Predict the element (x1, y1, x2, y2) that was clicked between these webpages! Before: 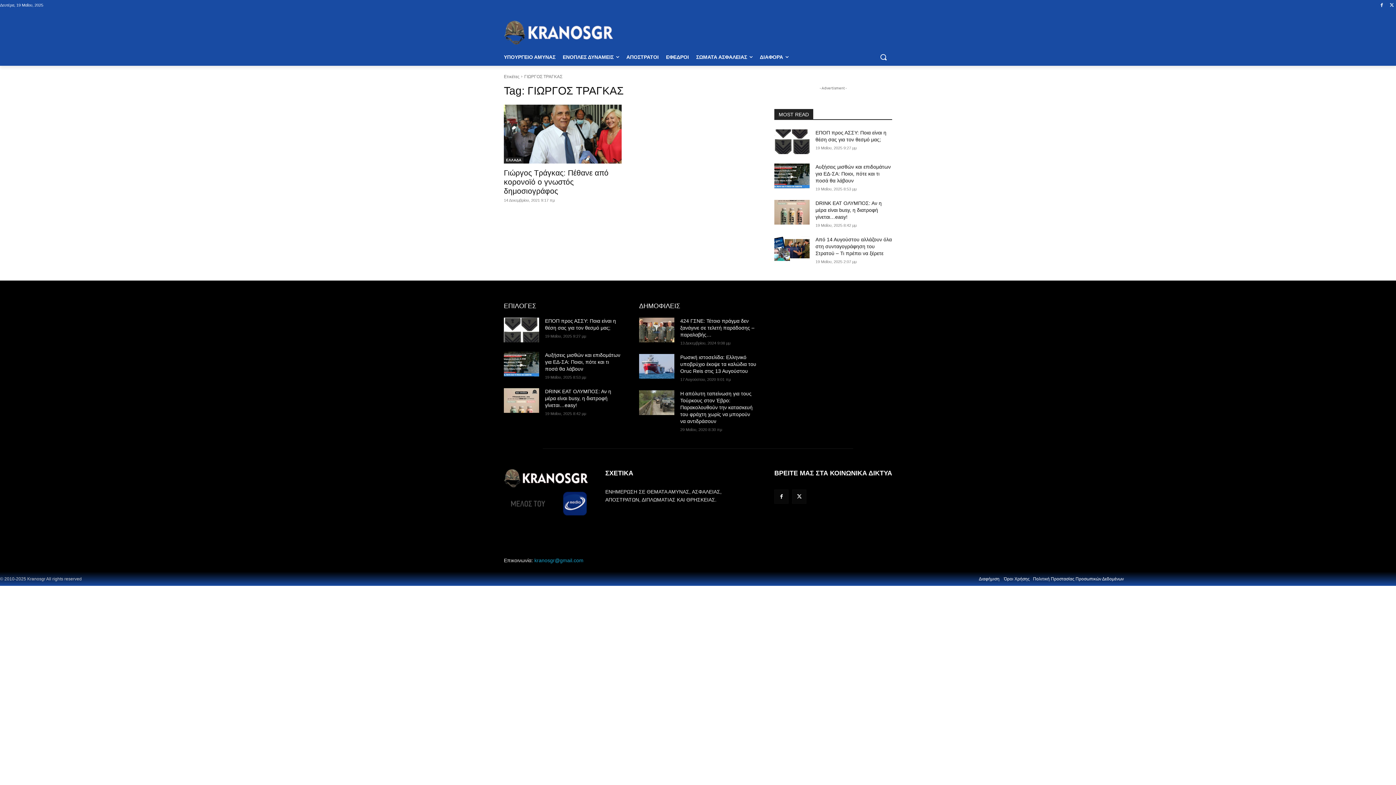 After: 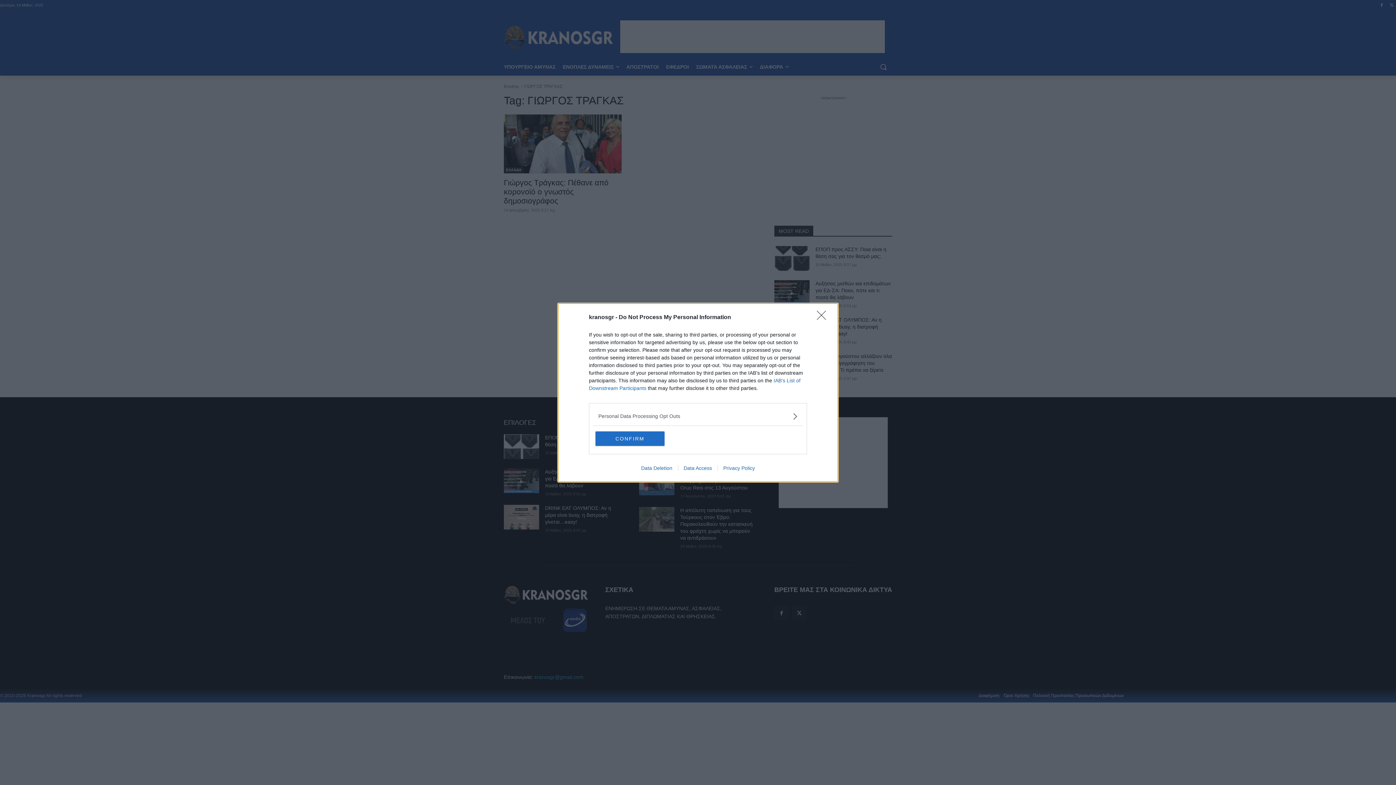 Action: bbox: (639, 354, 674, 378)